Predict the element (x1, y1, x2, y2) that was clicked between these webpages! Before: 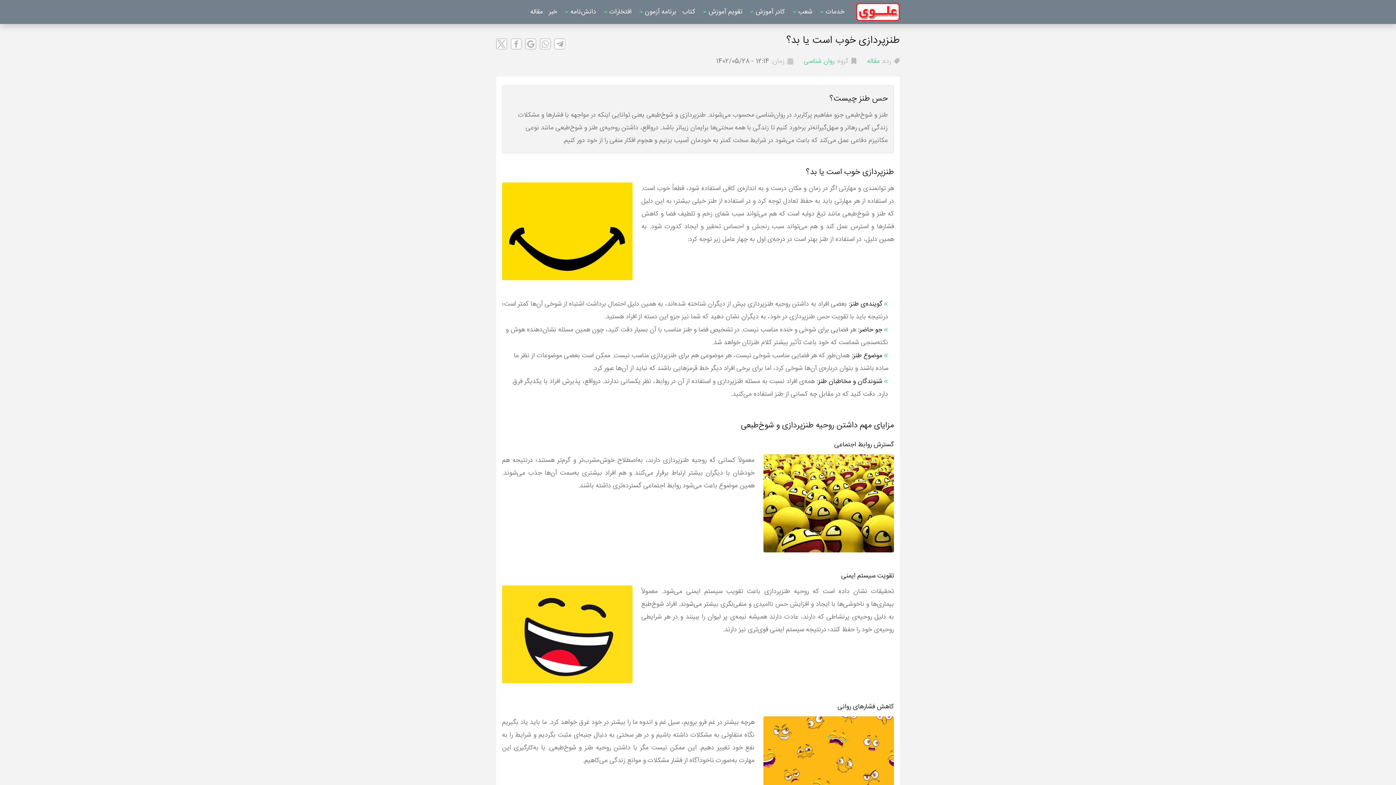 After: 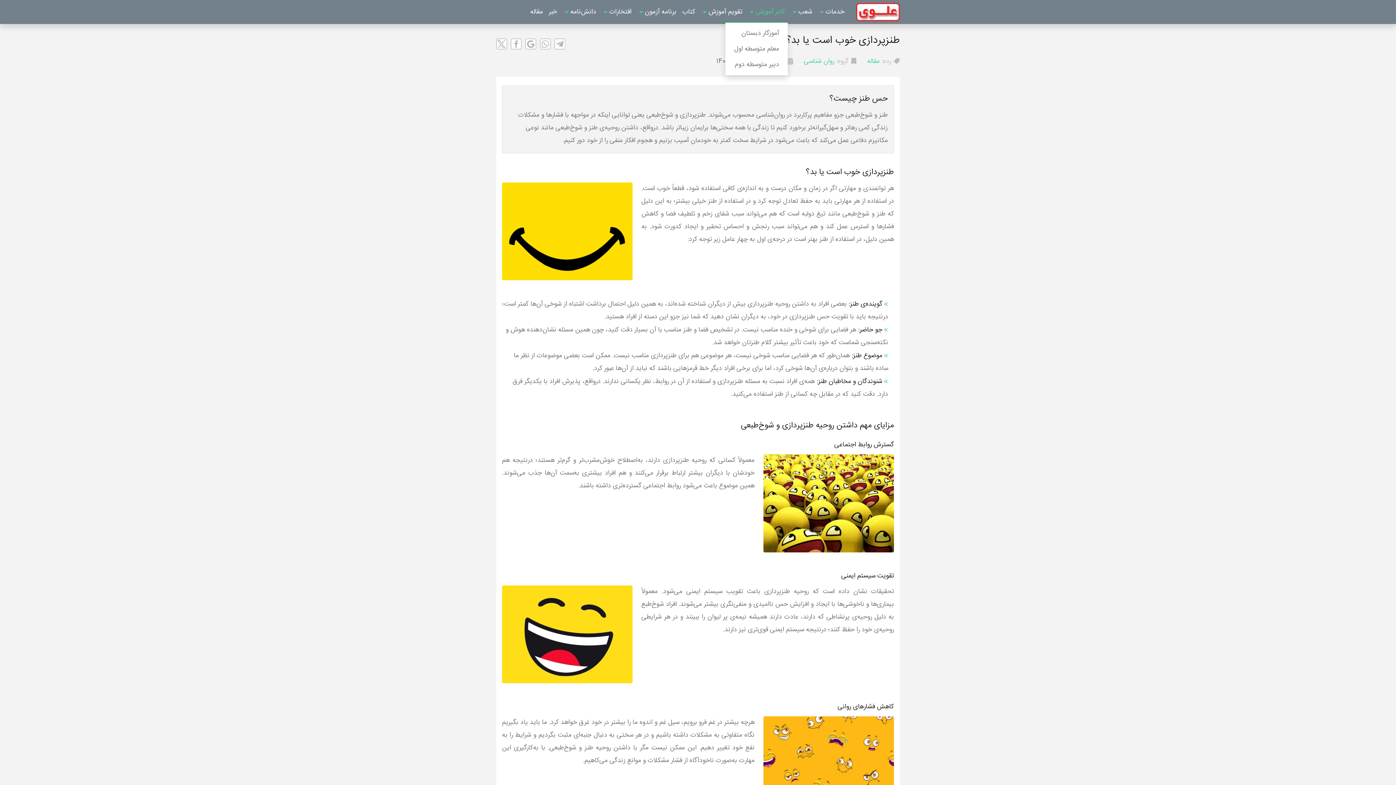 Action: bbox: (745, 2, 788, 21) label: کادر آموزش 